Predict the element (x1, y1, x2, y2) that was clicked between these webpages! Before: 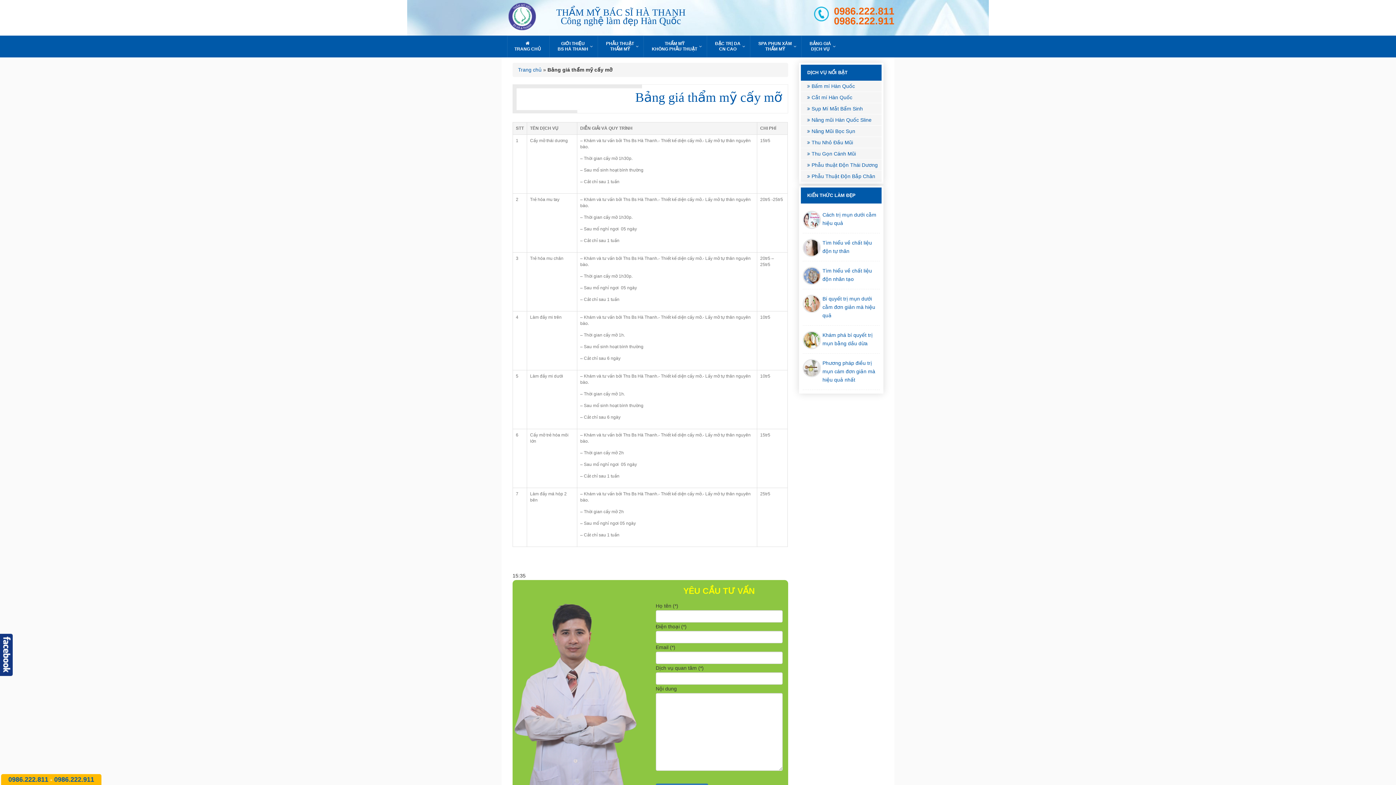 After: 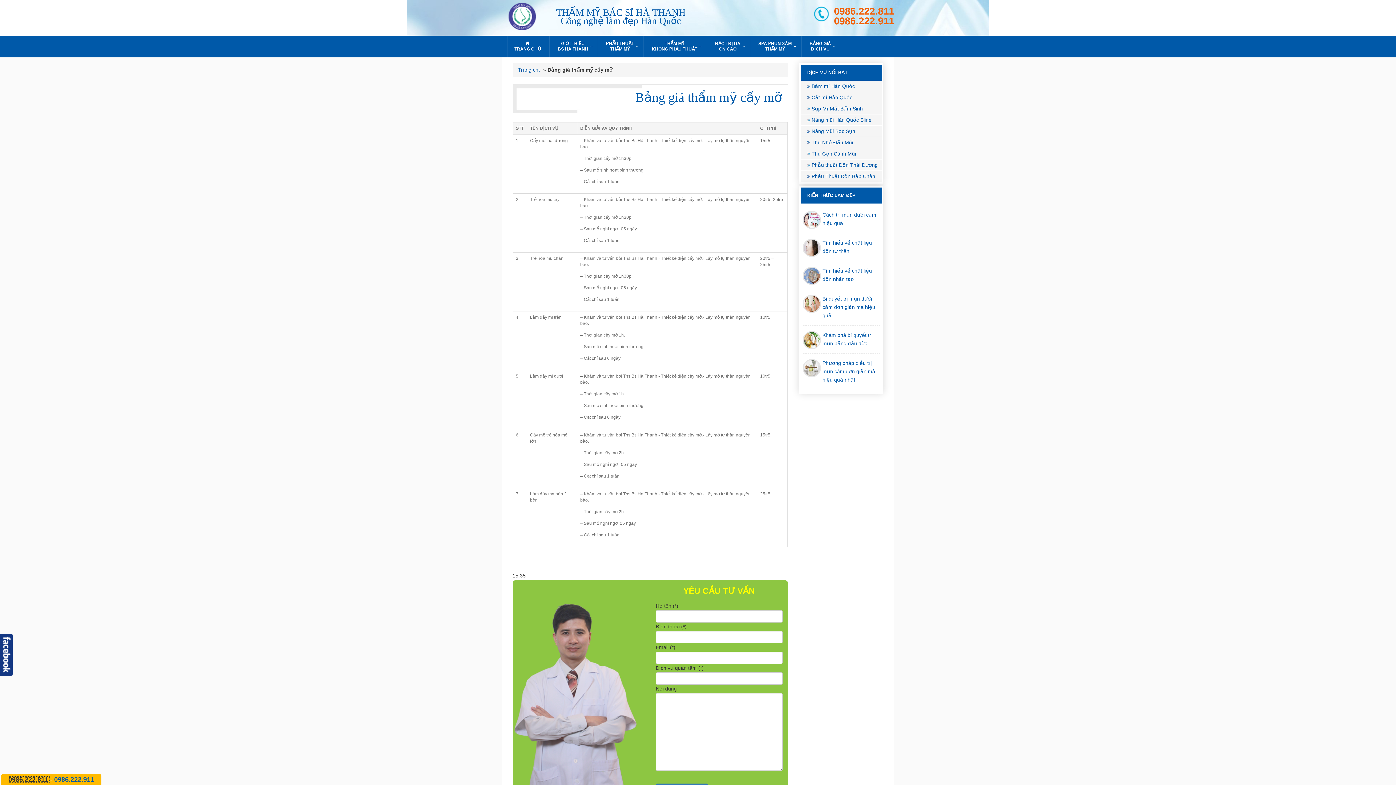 Action: label: 0986.222.811  bbox: (8, 776, 50, 783)